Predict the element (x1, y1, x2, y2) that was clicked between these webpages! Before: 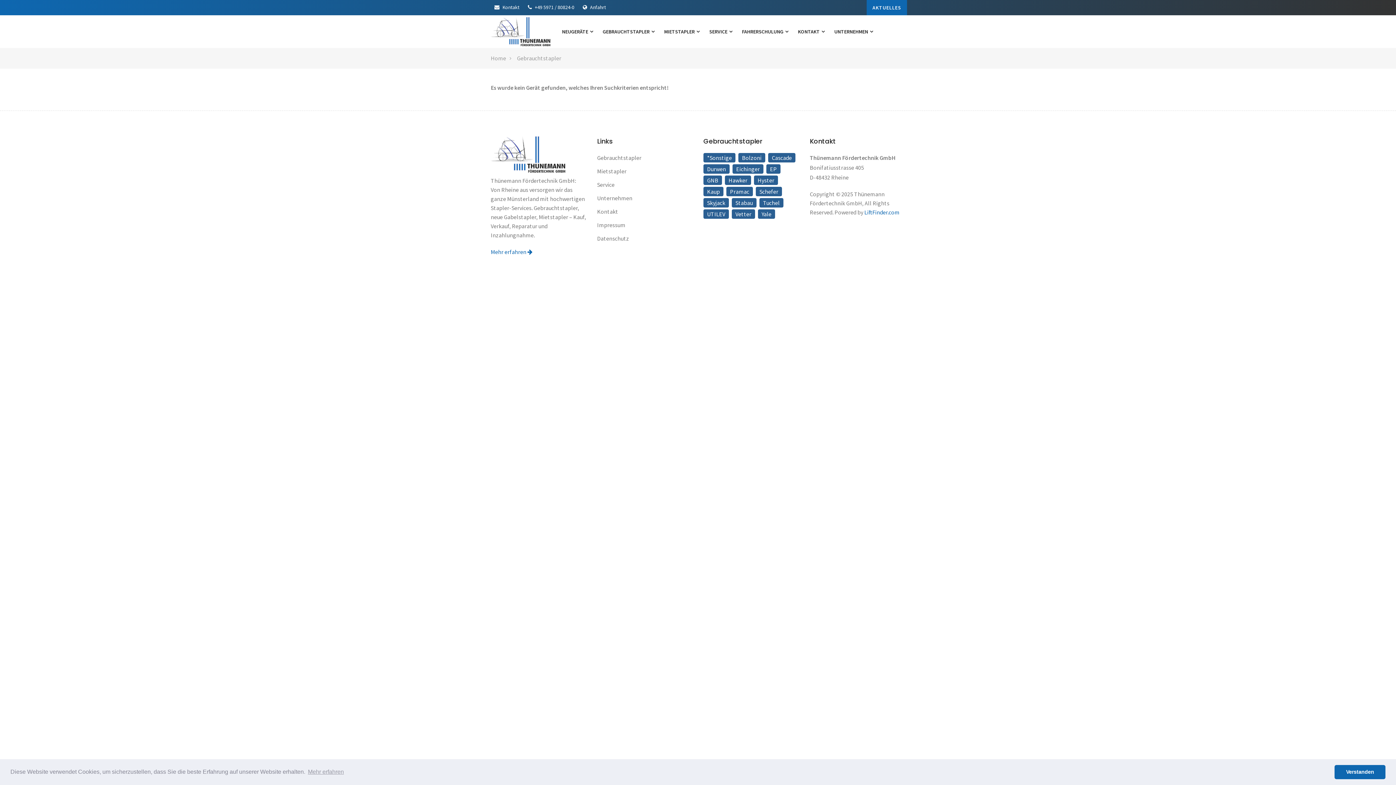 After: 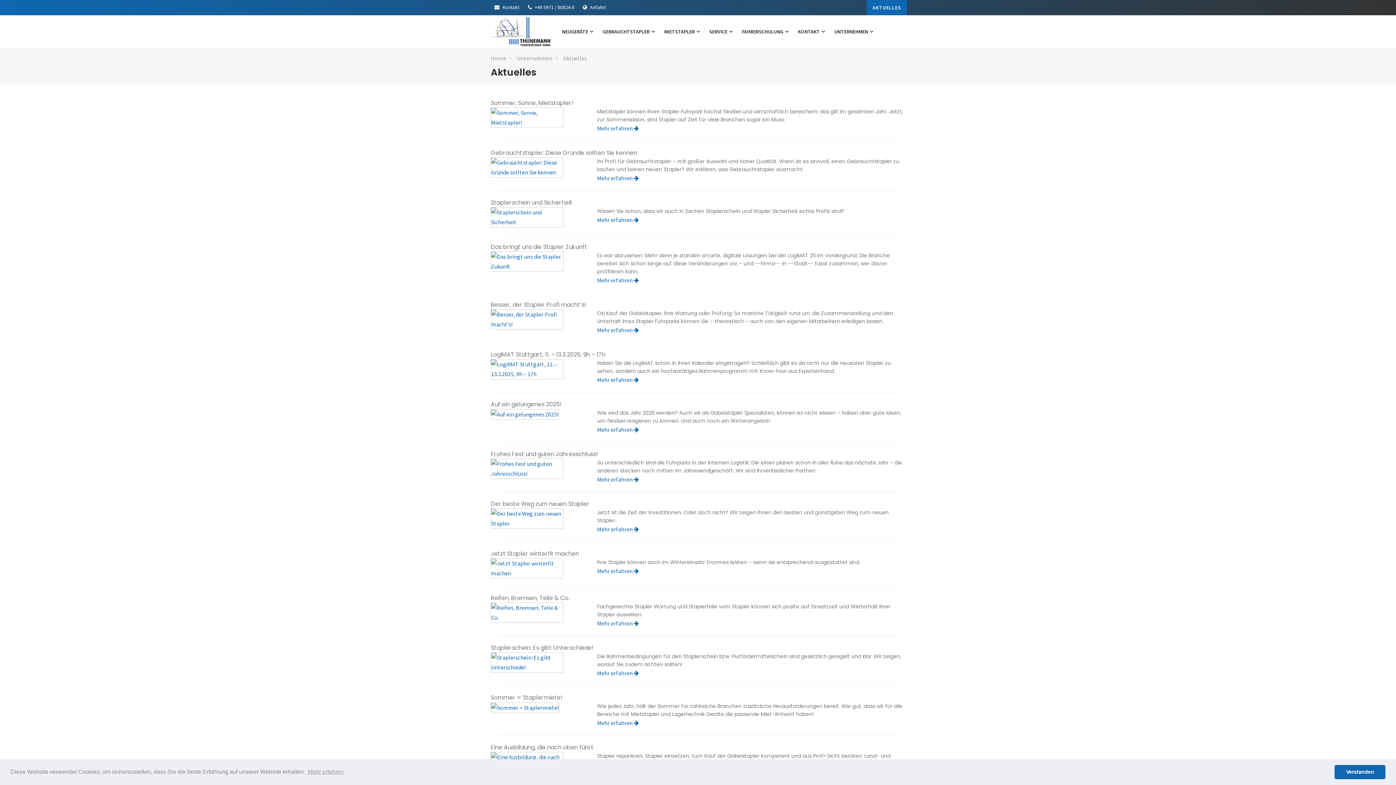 Action: bbox: (866, 0, 907, 15) label: AKTUELLES